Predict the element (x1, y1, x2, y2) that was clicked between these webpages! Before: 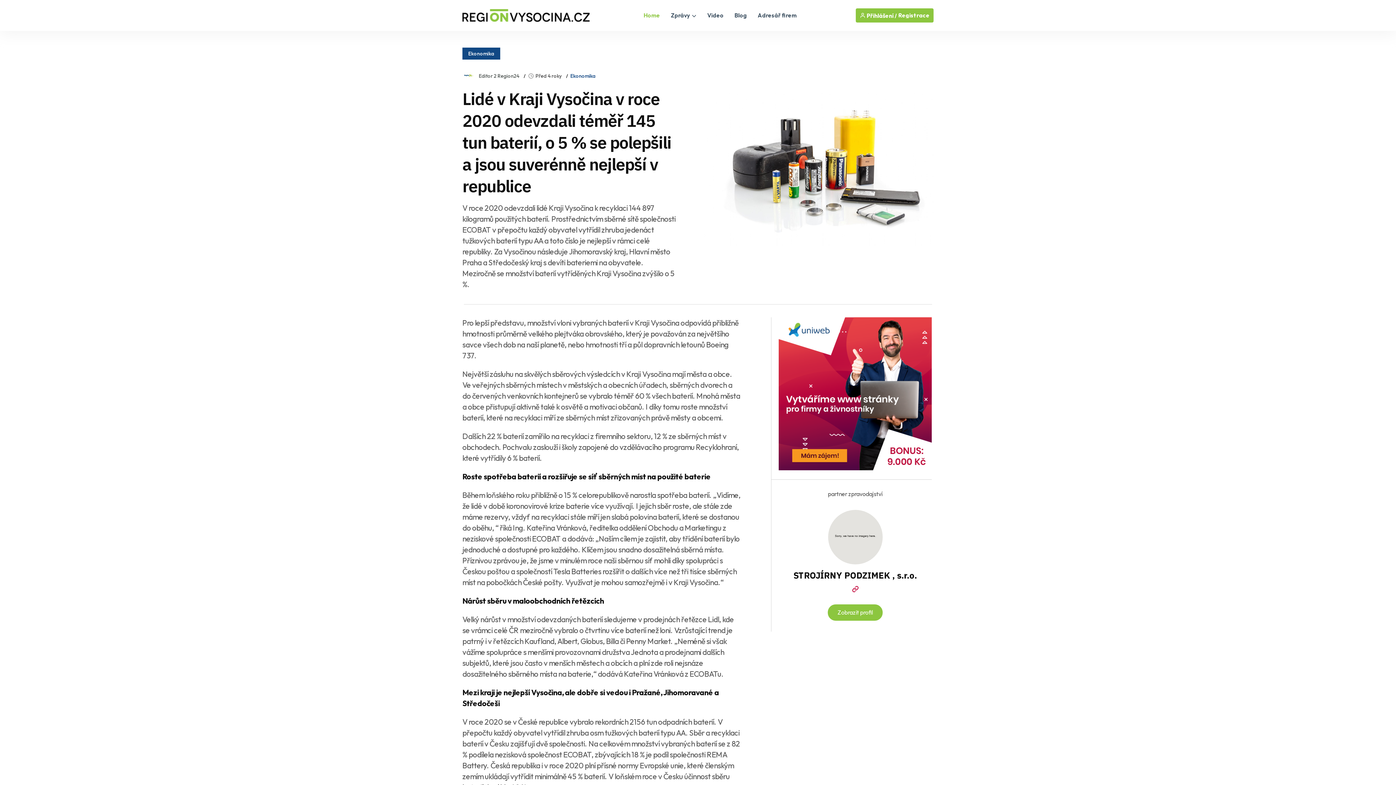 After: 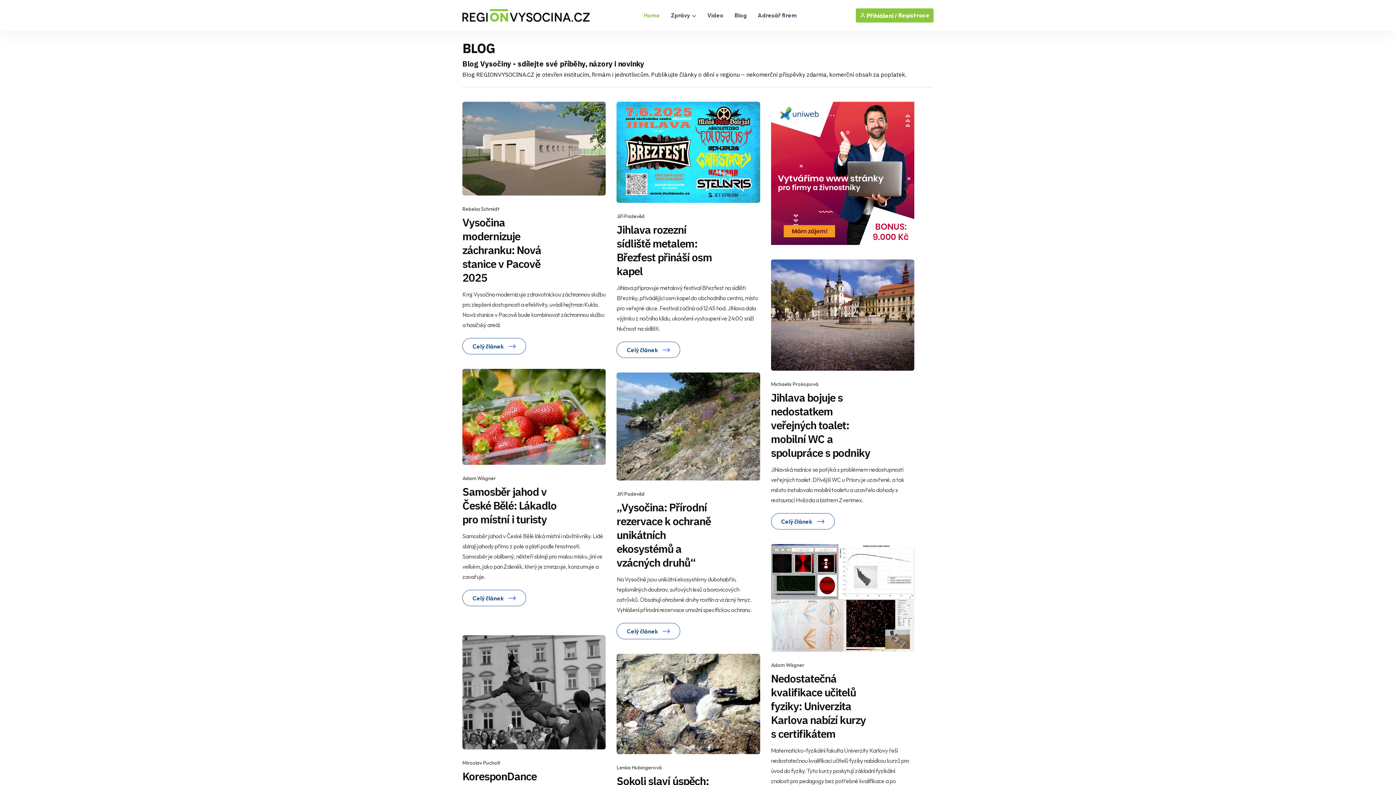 Action: bbox: (734, 11, 747, 18) label: Blog